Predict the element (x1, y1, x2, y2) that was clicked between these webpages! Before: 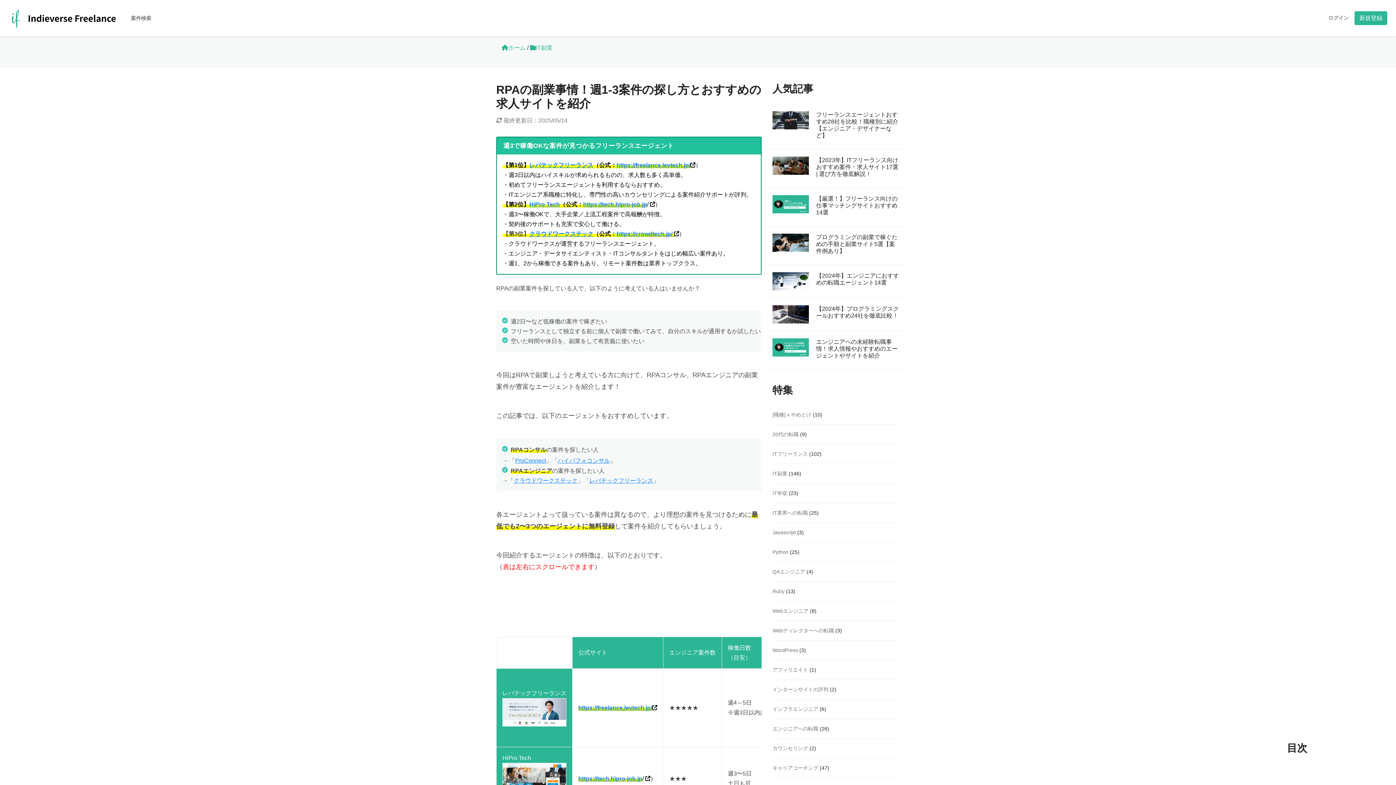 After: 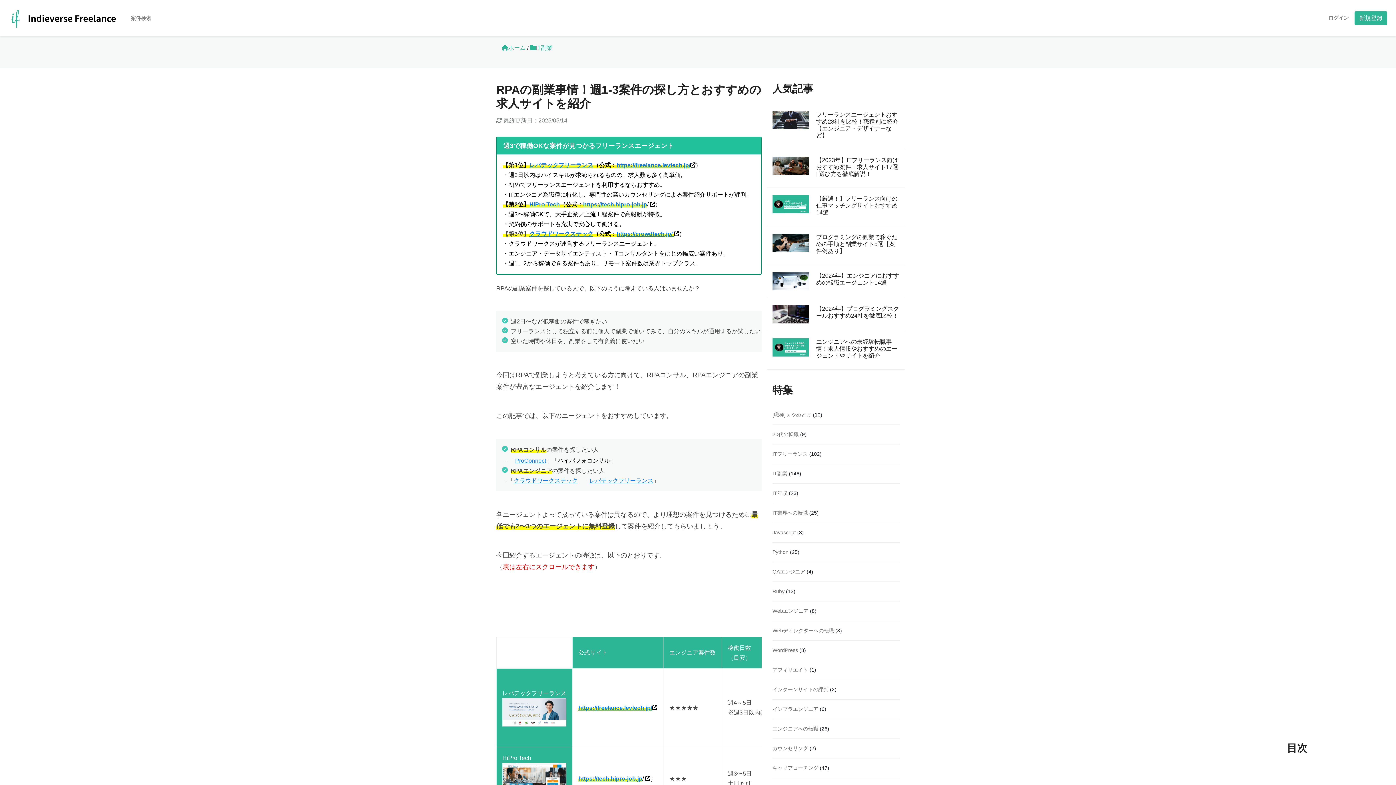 Action: bbox: (557, 457, 610, 463) label: ハイパフォコンサル